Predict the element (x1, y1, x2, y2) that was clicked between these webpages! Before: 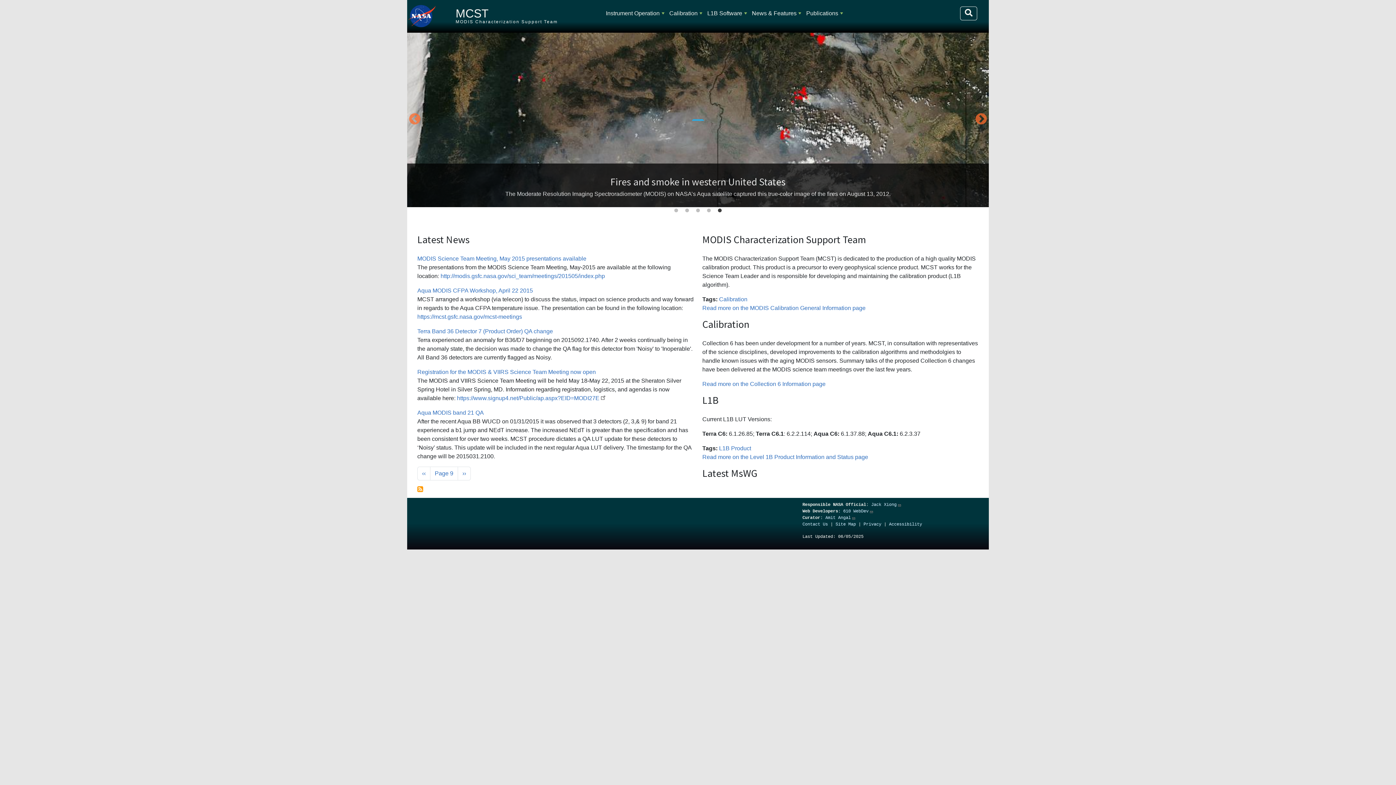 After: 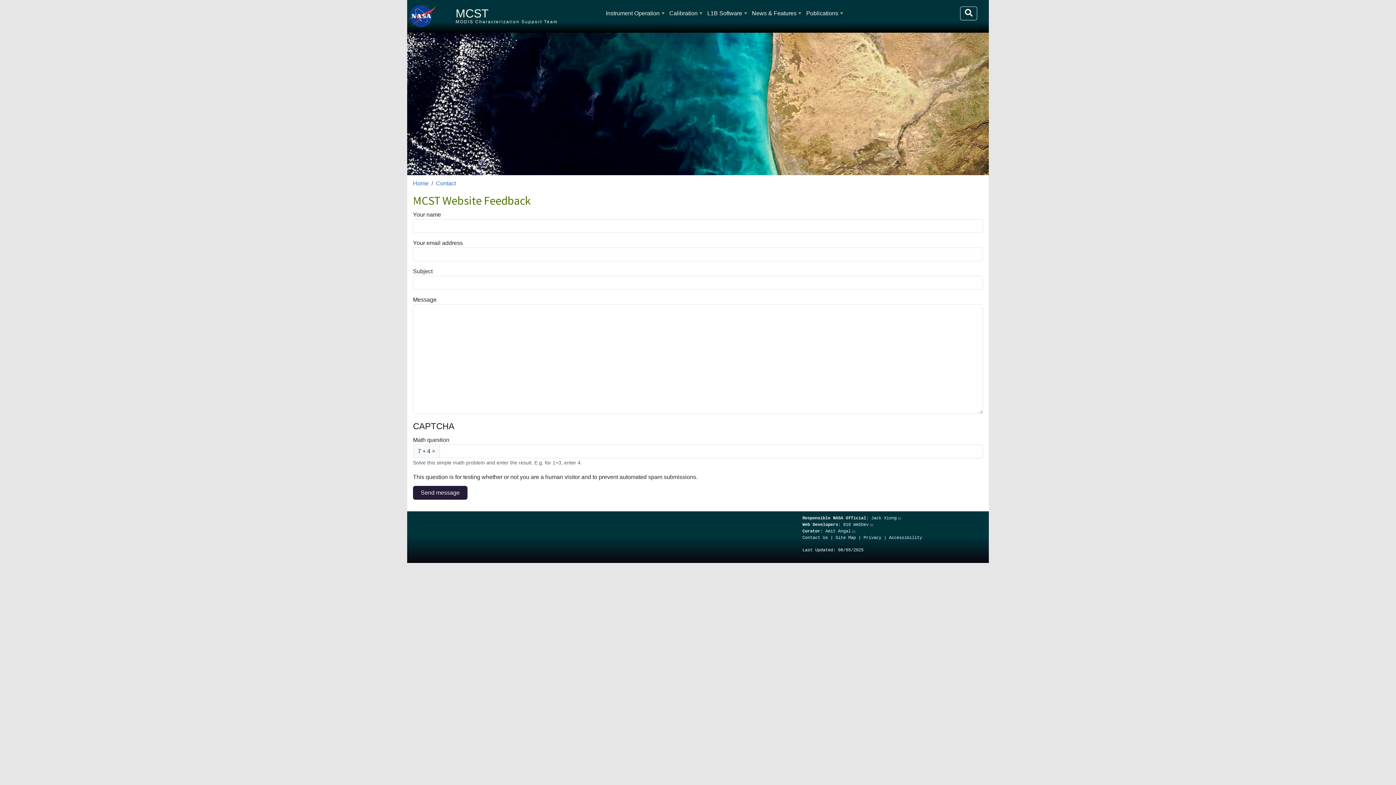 Action: label: Contact Us bbox: (802, 522, 828, 527)